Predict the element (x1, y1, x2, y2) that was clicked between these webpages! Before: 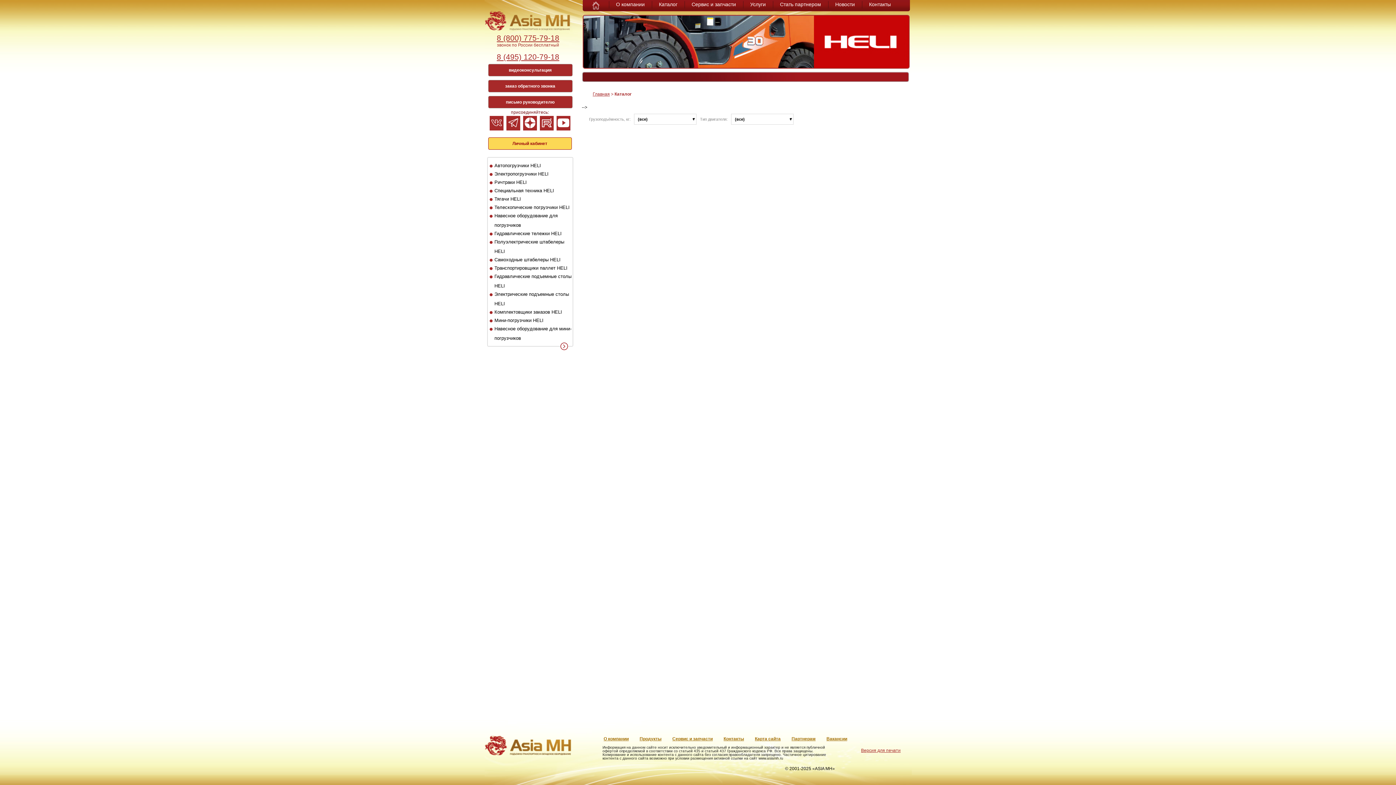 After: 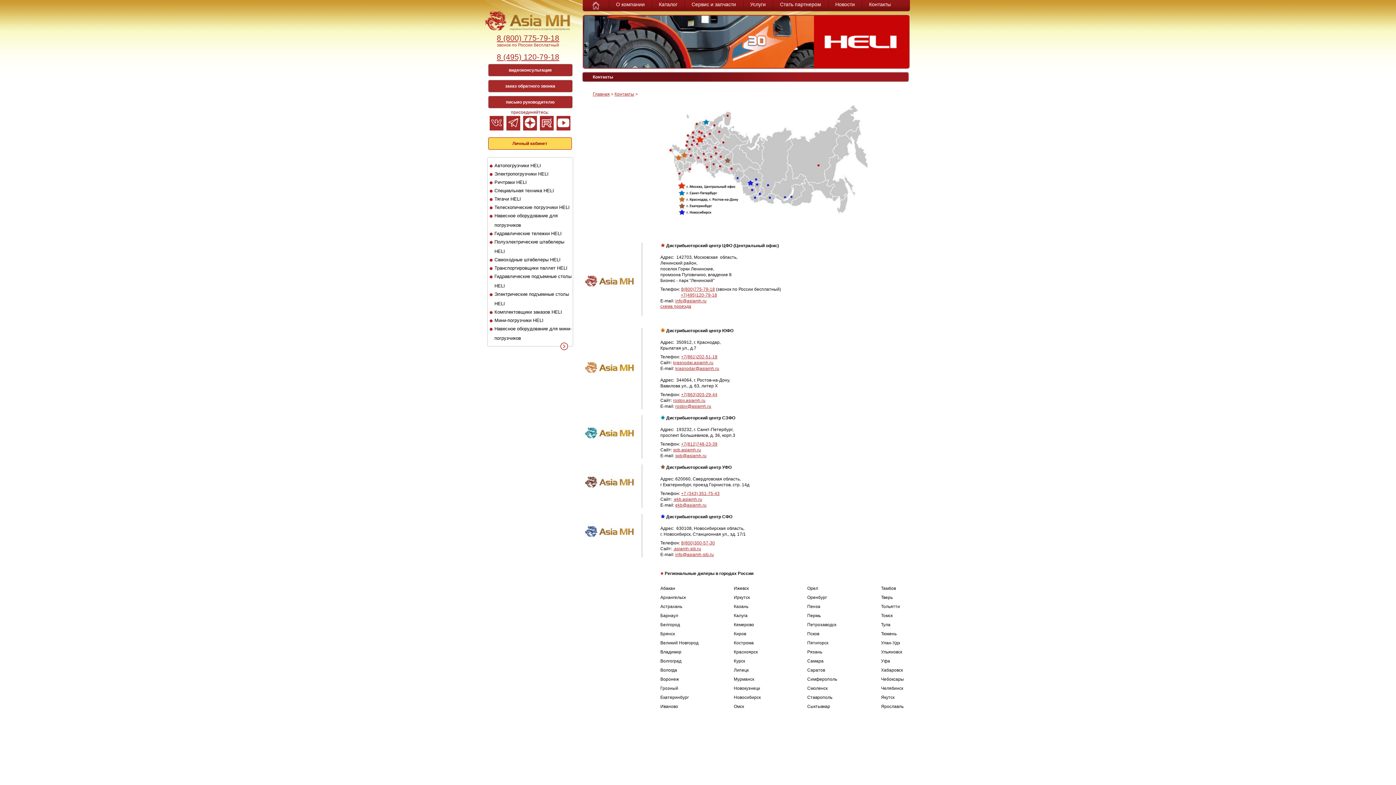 Action: bbox: (723, 736, 744, 741) label: Контакты